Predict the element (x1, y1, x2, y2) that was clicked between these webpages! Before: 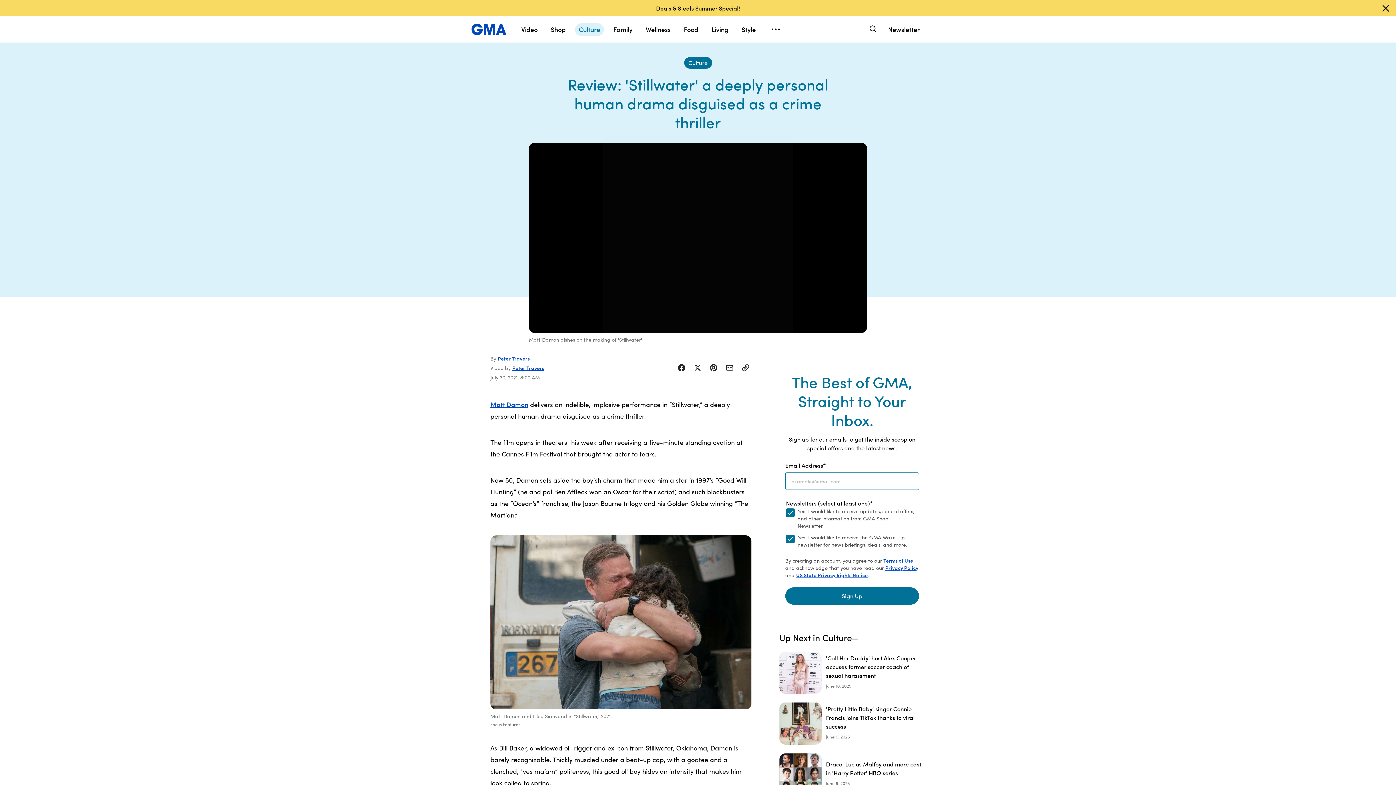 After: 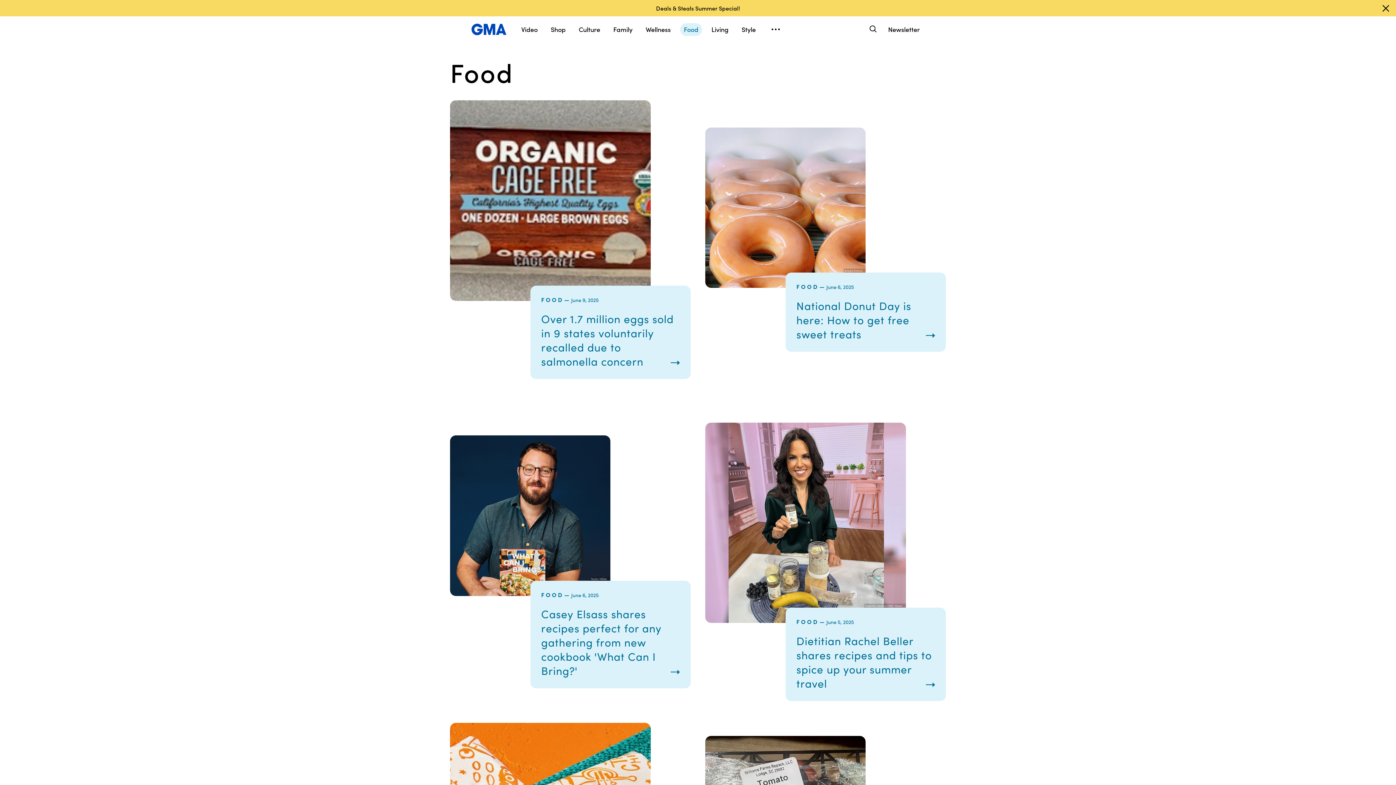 Action: bbox: (680, 23, 702, 36) label: Food